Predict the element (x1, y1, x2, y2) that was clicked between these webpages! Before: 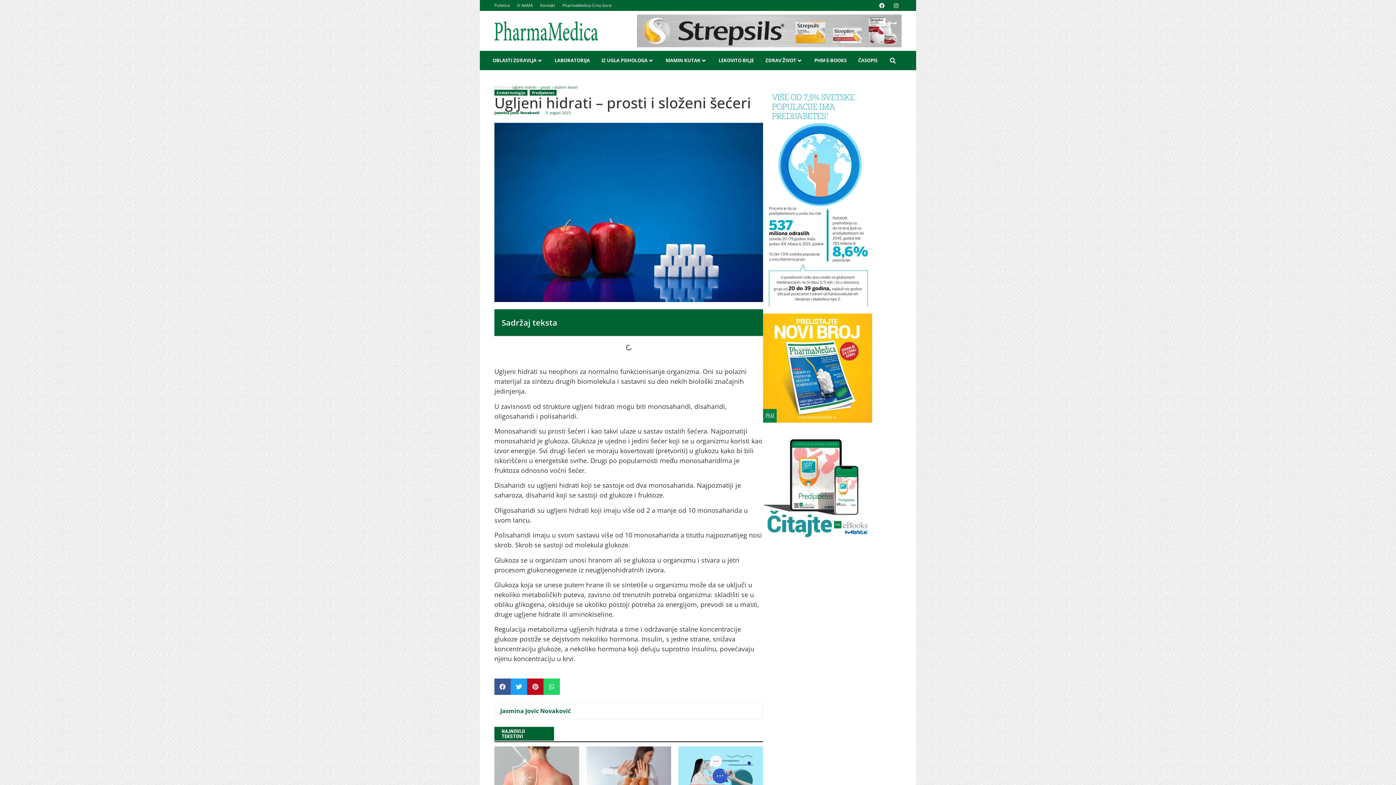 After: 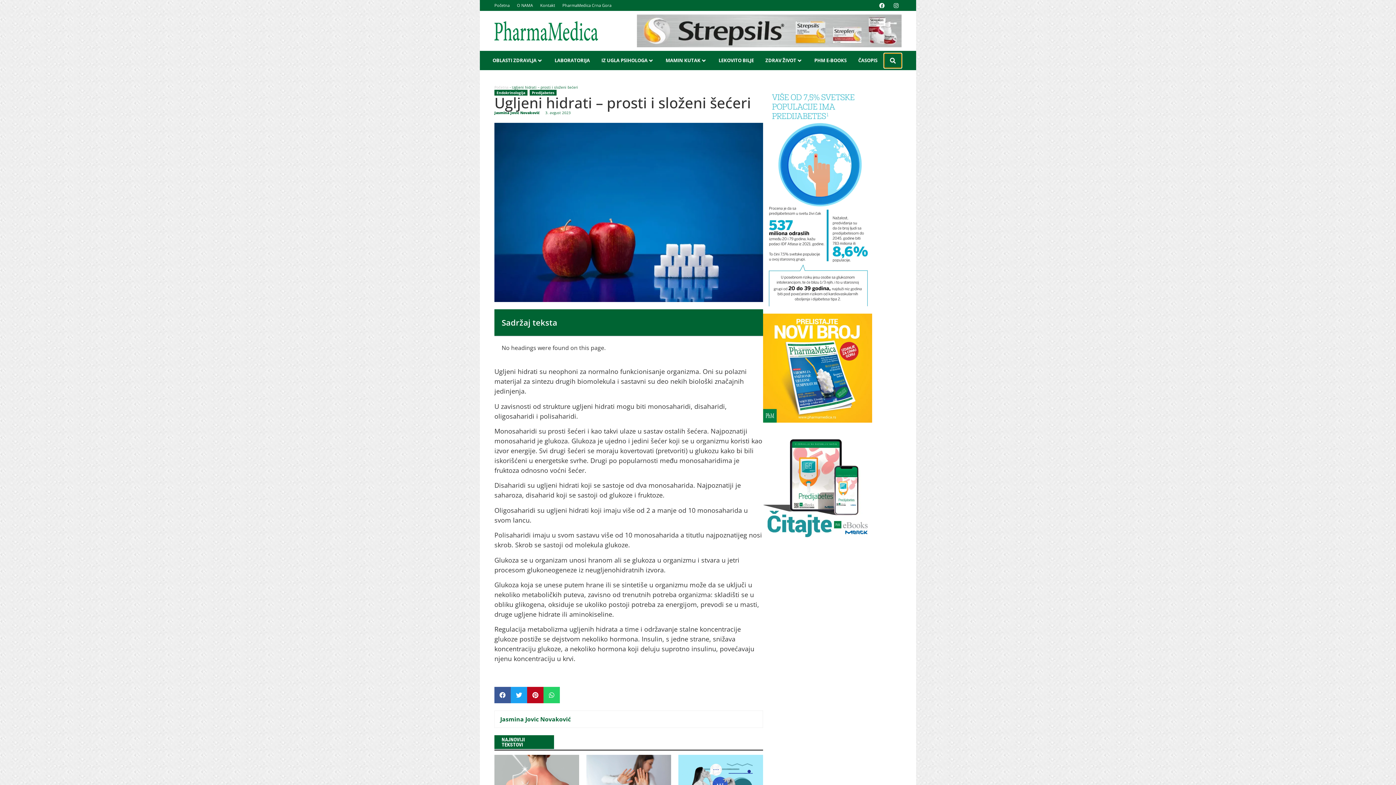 Action: bbox: (884, 53, 901, 67)